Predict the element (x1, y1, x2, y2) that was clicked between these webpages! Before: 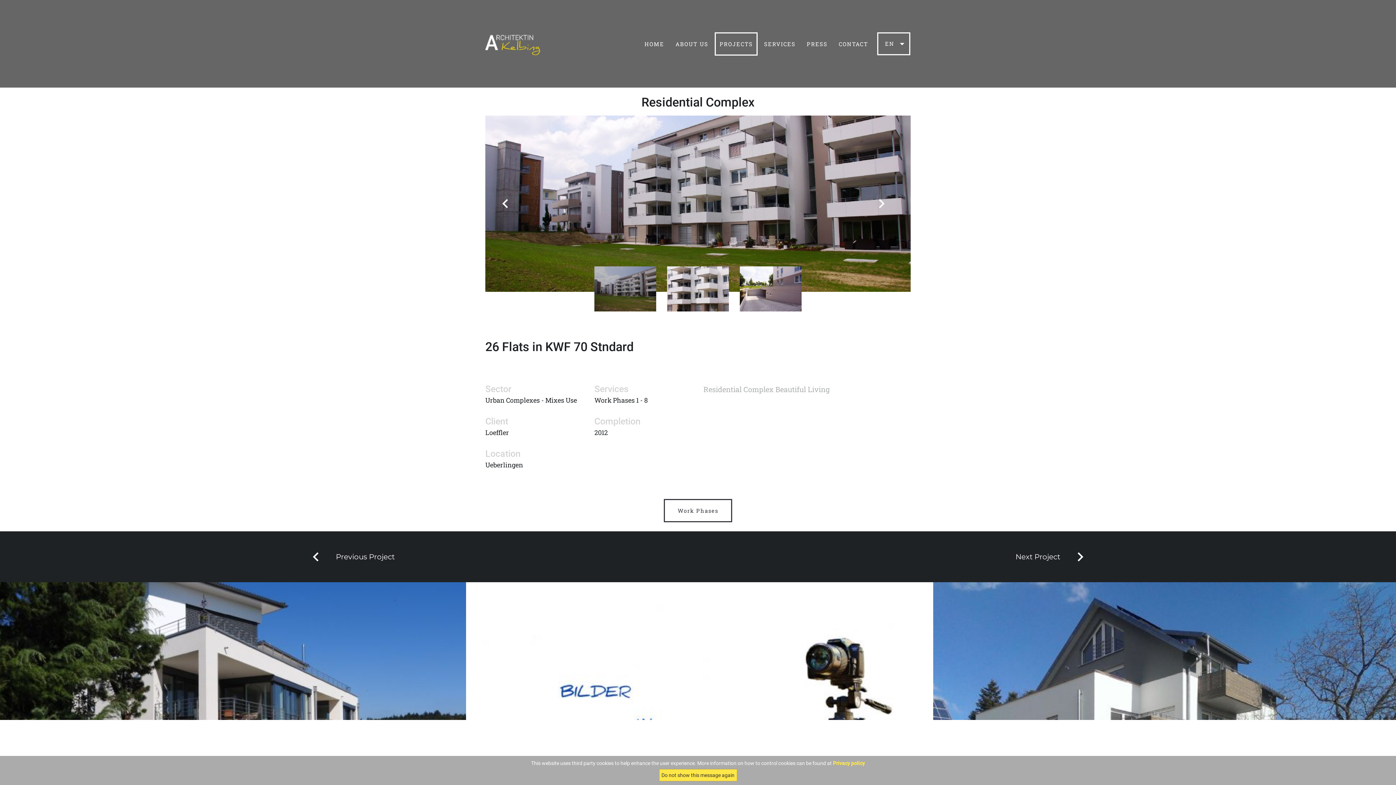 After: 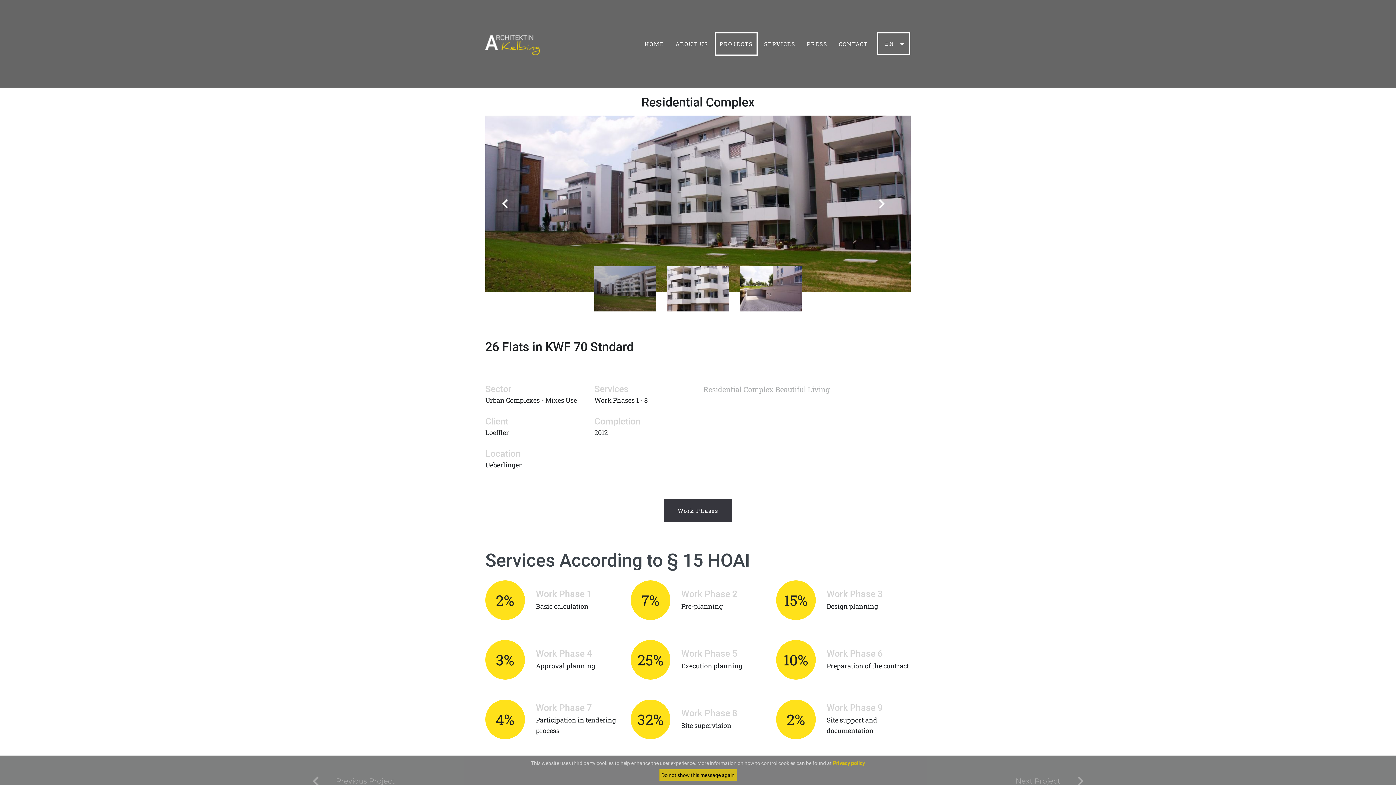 Action: bbox: (664, 499, 732, 522) label: Work Phases